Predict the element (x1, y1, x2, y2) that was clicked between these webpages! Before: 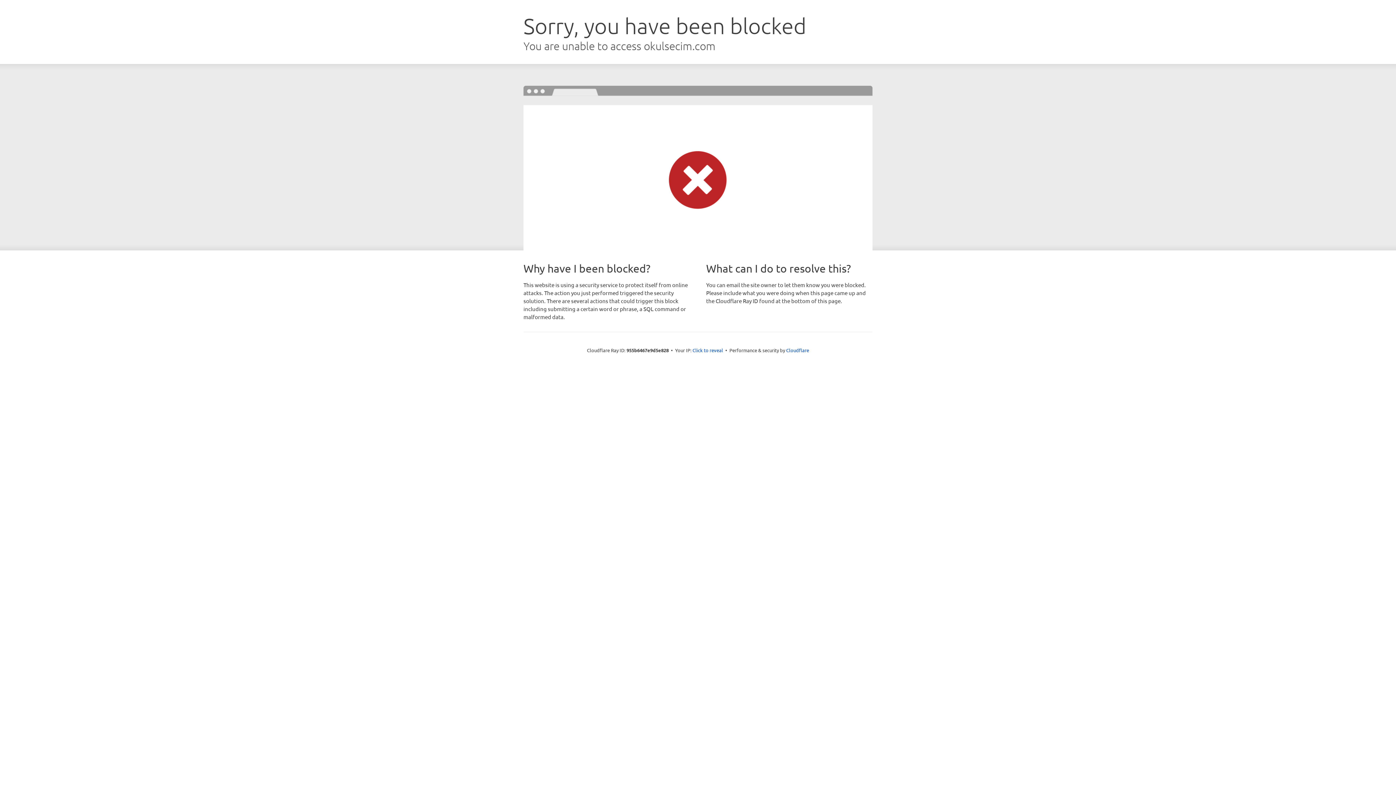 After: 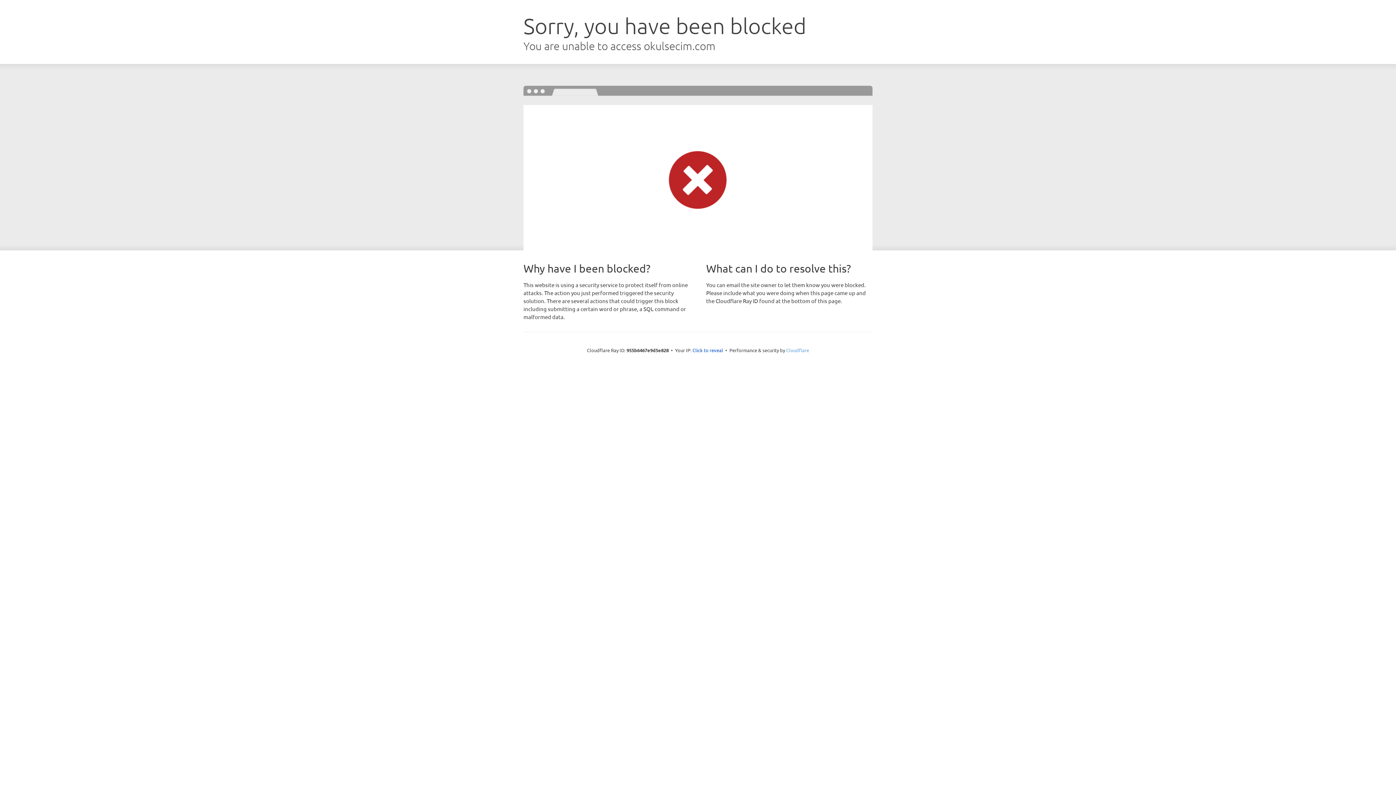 Action: bbox: (786, 347, 809, 353) label: Cloudflare